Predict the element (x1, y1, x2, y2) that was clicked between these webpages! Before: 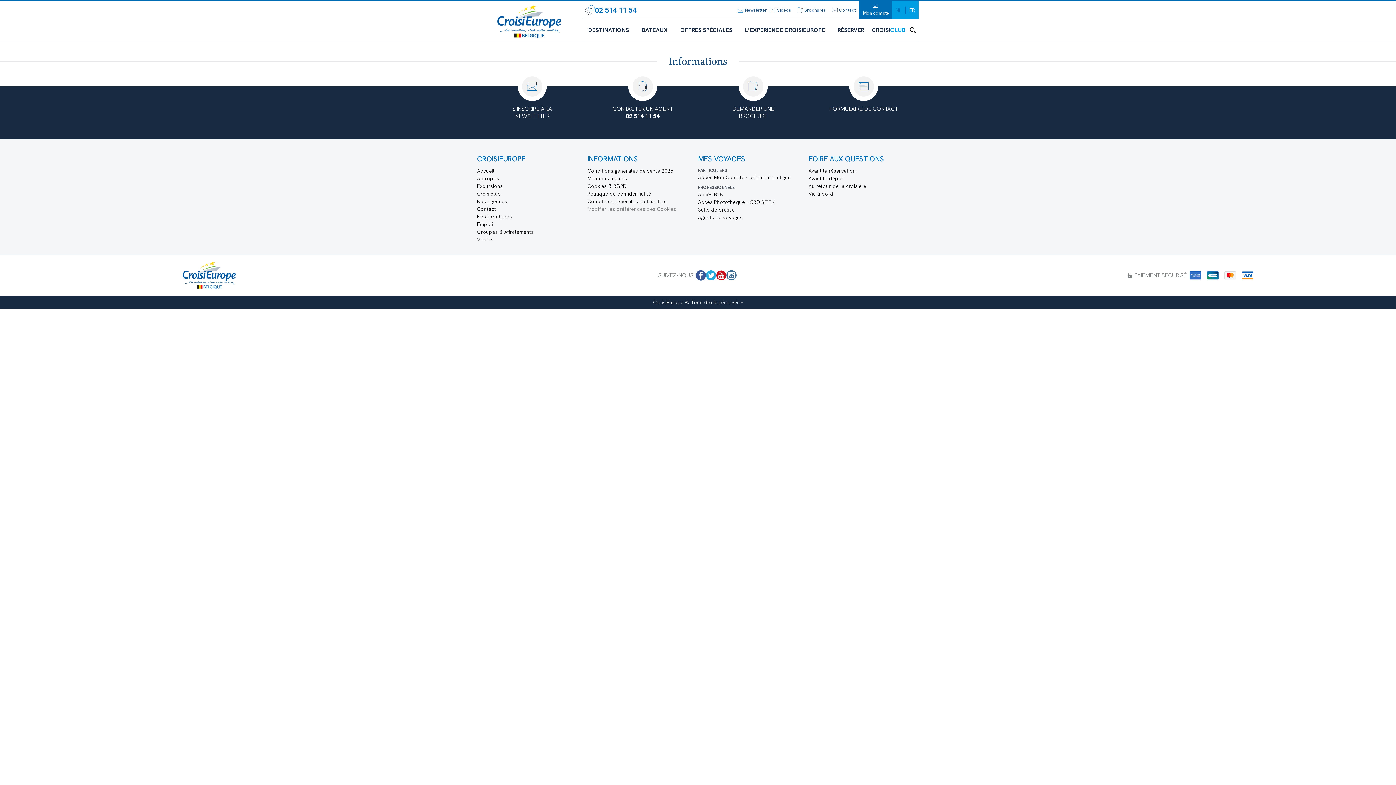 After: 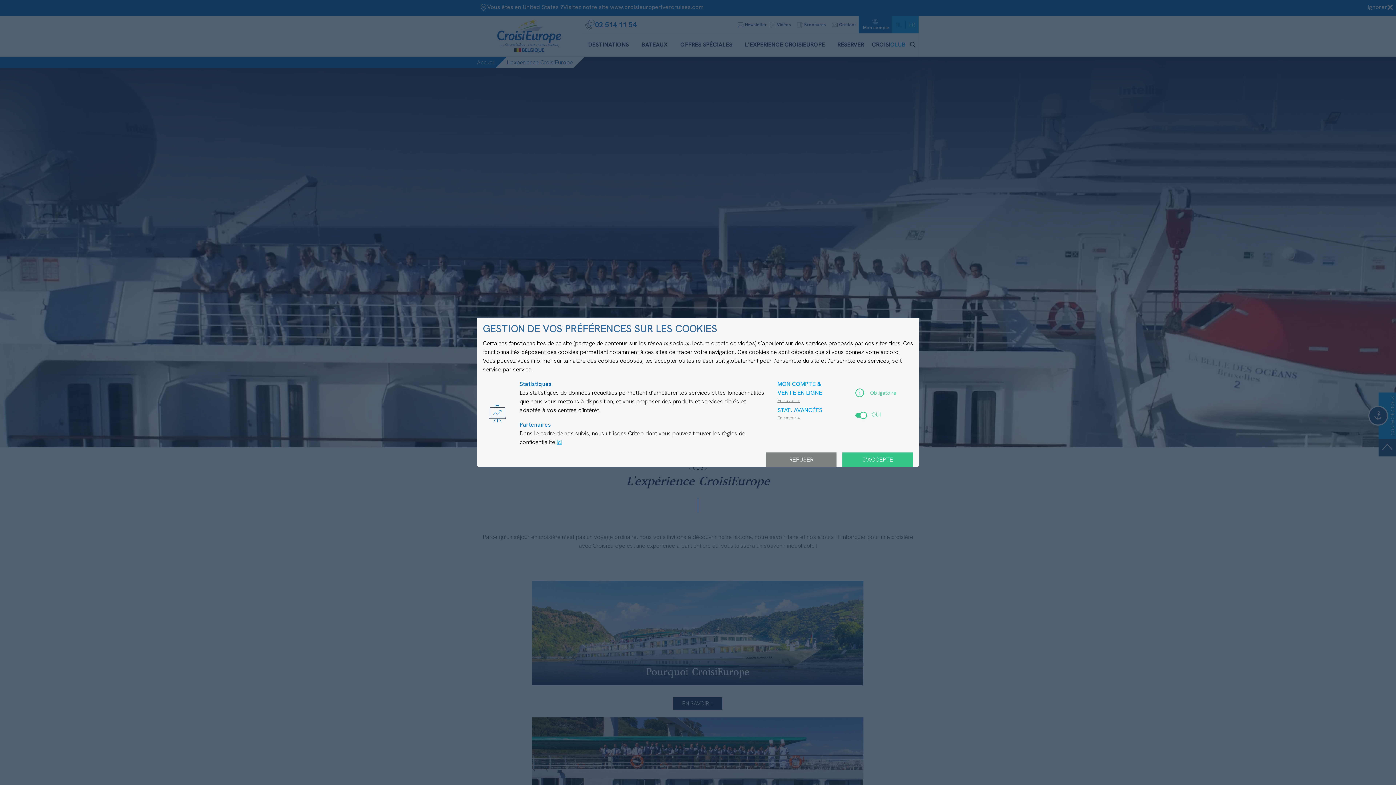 Action: bbox: (738, 24, 831, 36) label: L'EXPERIENCE CROISIEUROPE